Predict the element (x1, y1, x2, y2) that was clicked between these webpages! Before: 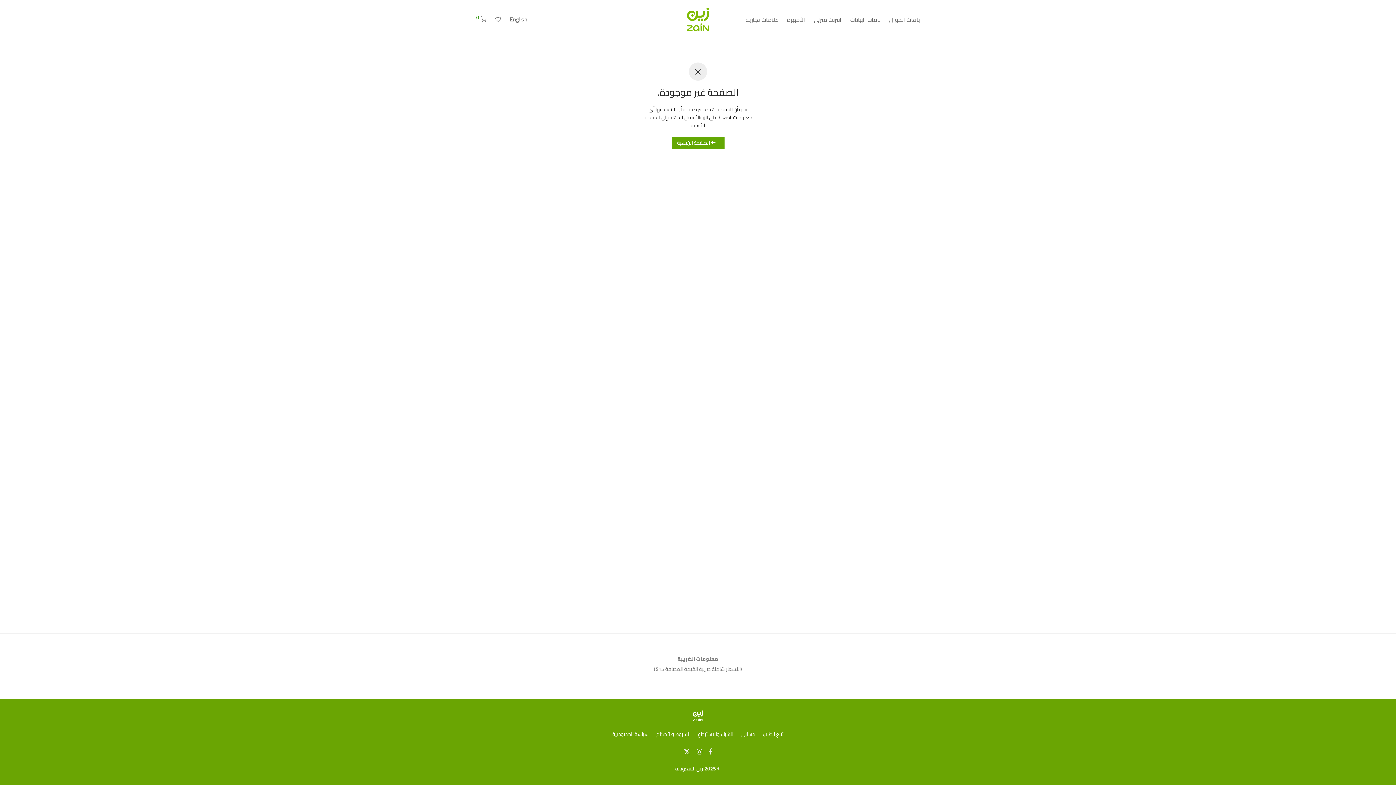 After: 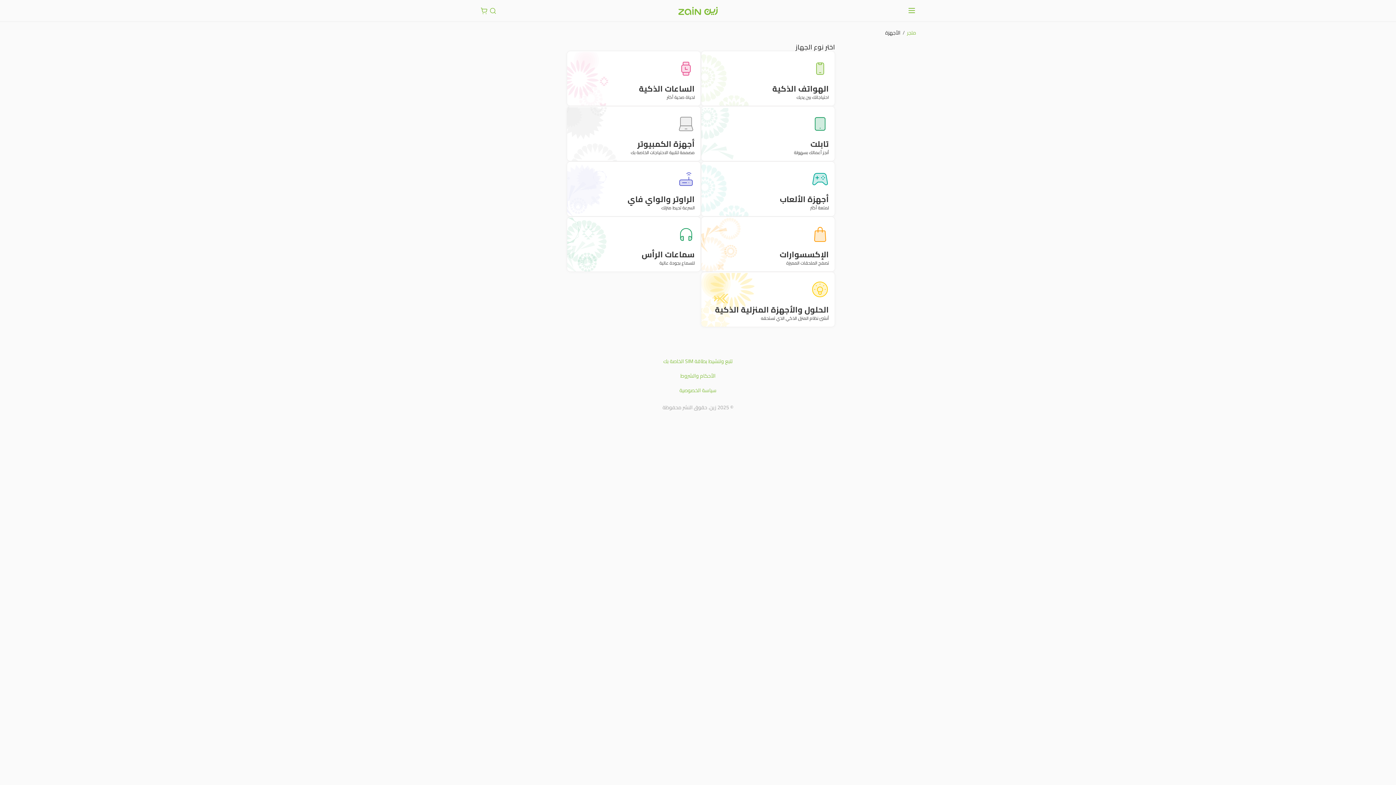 Action: label: علامات تجارية bbox: (741, 10, 782, 28)